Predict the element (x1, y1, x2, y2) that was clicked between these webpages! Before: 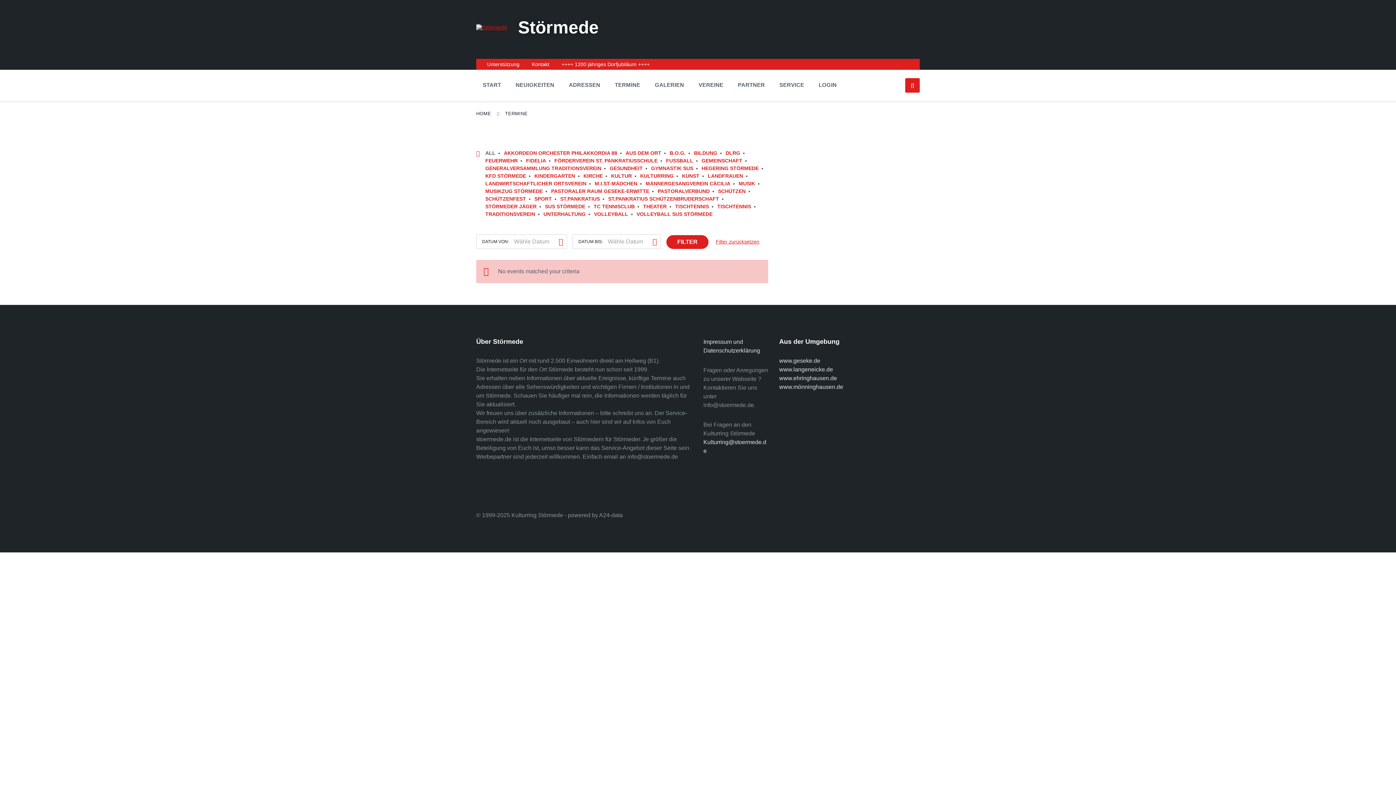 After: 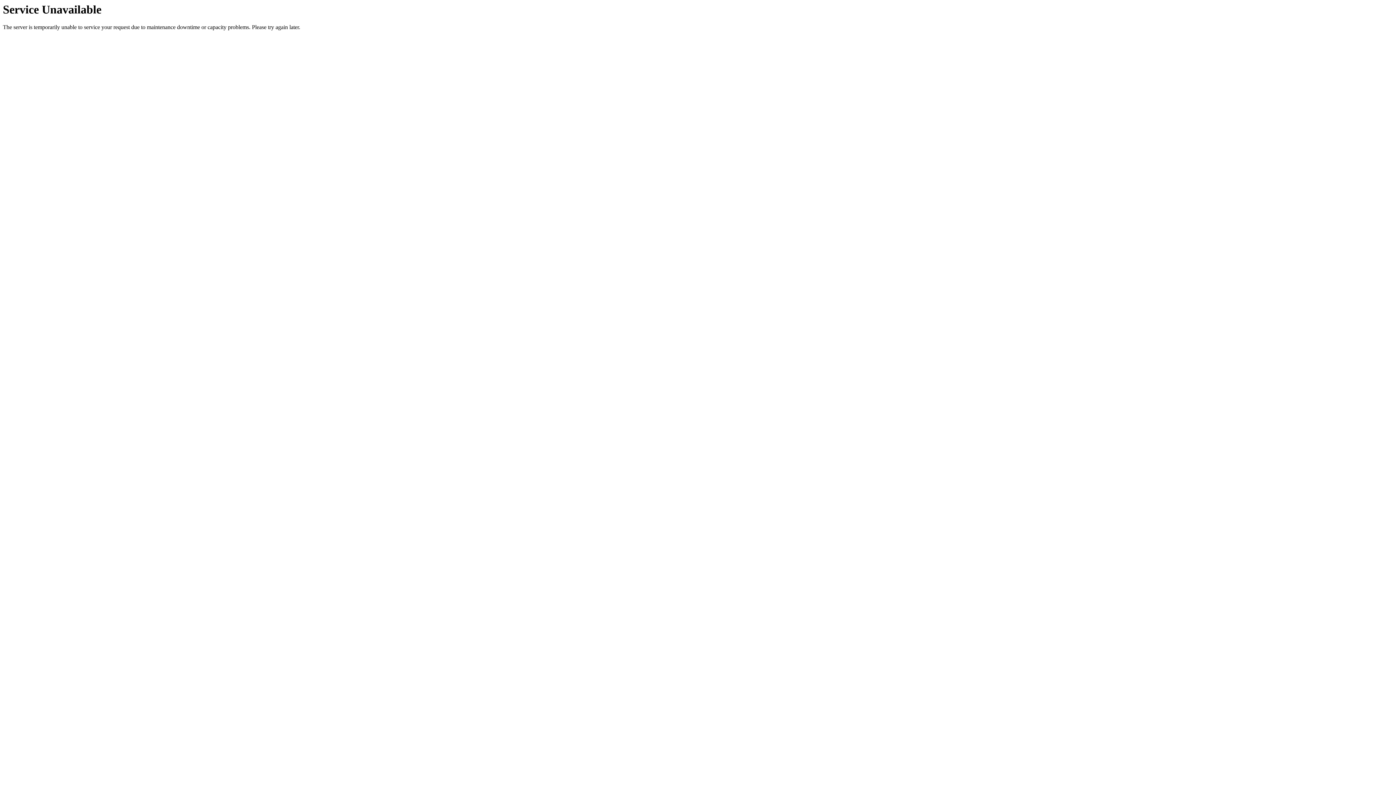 Action: bbox: (532, 61, 549, 67) label: Kontakt